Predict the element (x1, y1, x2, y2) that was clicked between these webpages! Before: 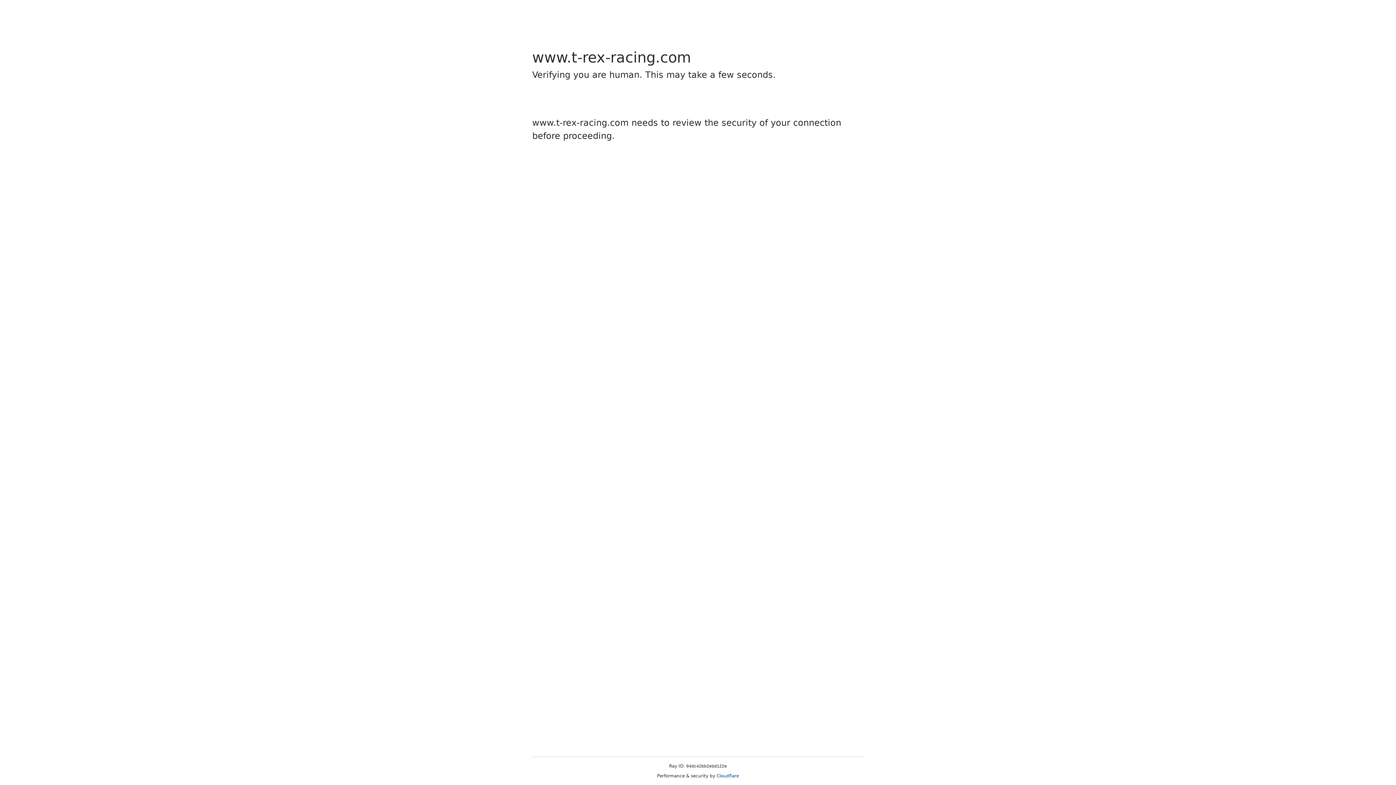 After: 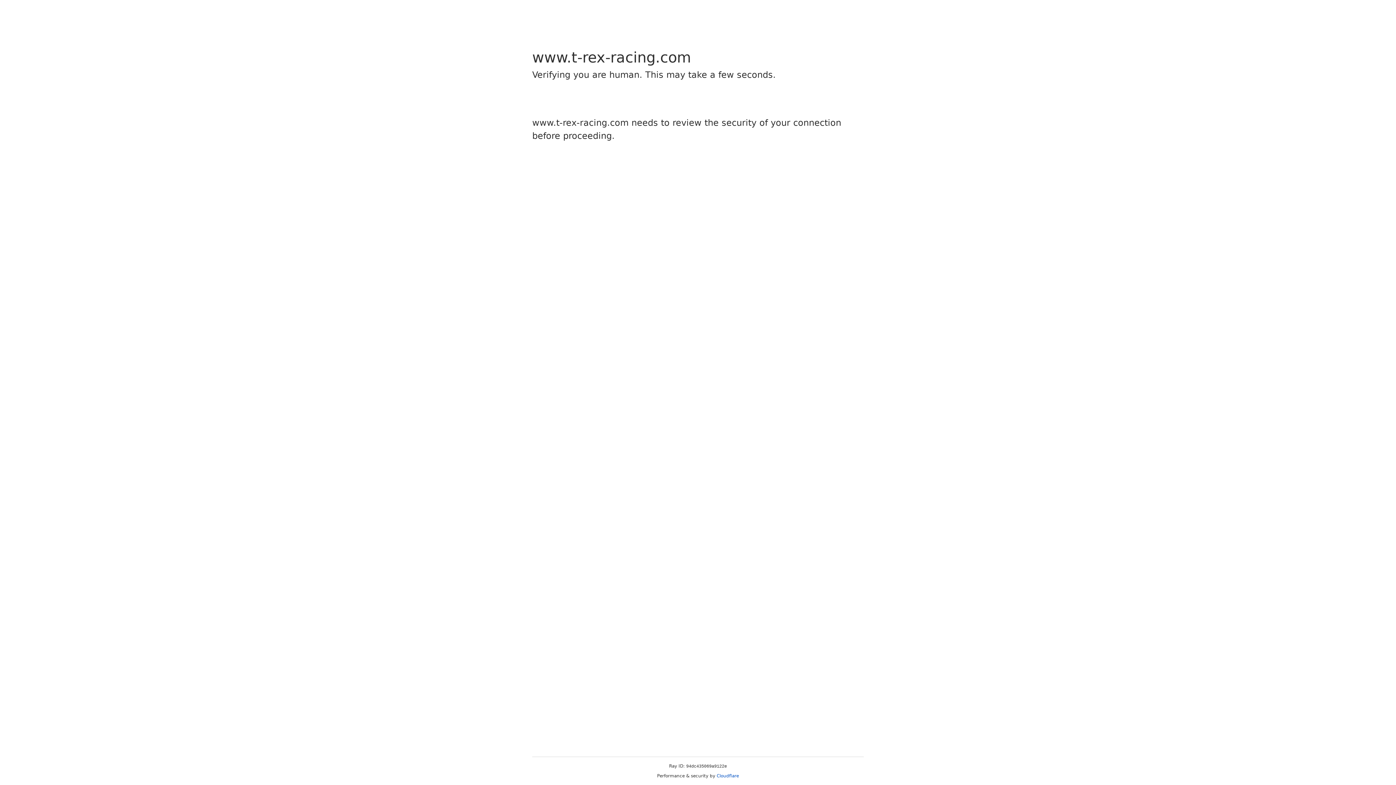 Action: bbox: (716, 773, 739, 778) label: Cloudflare